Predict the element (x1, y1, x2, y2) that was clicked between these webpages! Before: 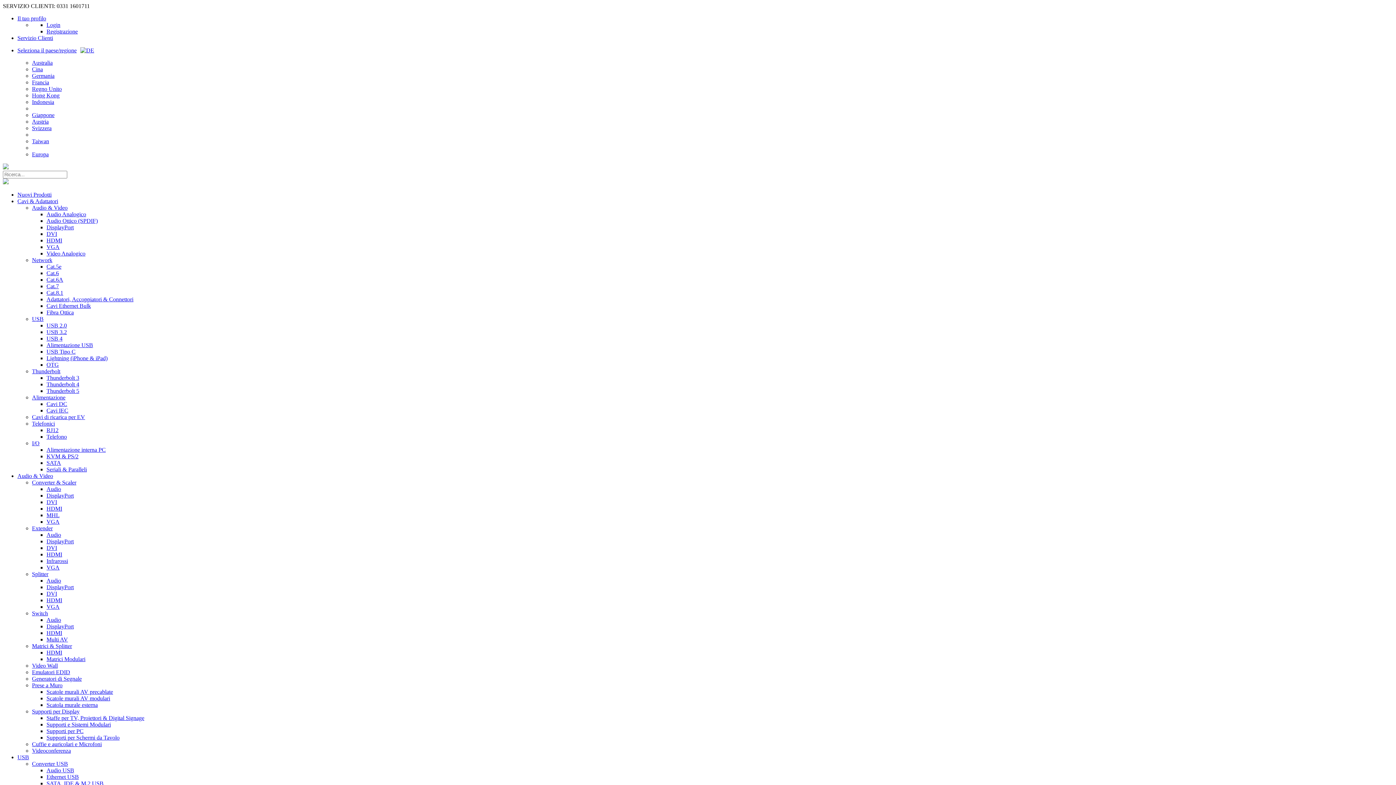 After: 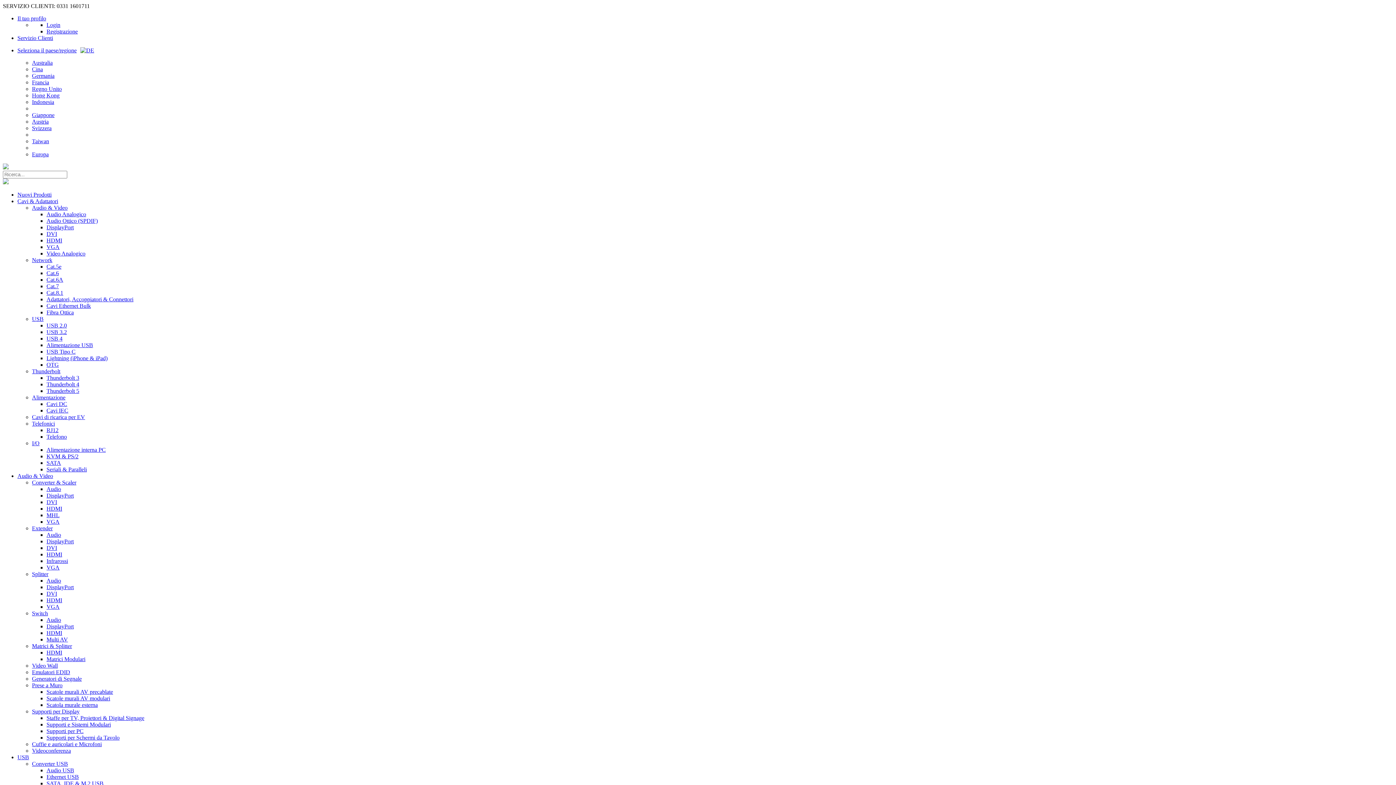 Action: bbox: (32, 525, 52, 531) label: Extender